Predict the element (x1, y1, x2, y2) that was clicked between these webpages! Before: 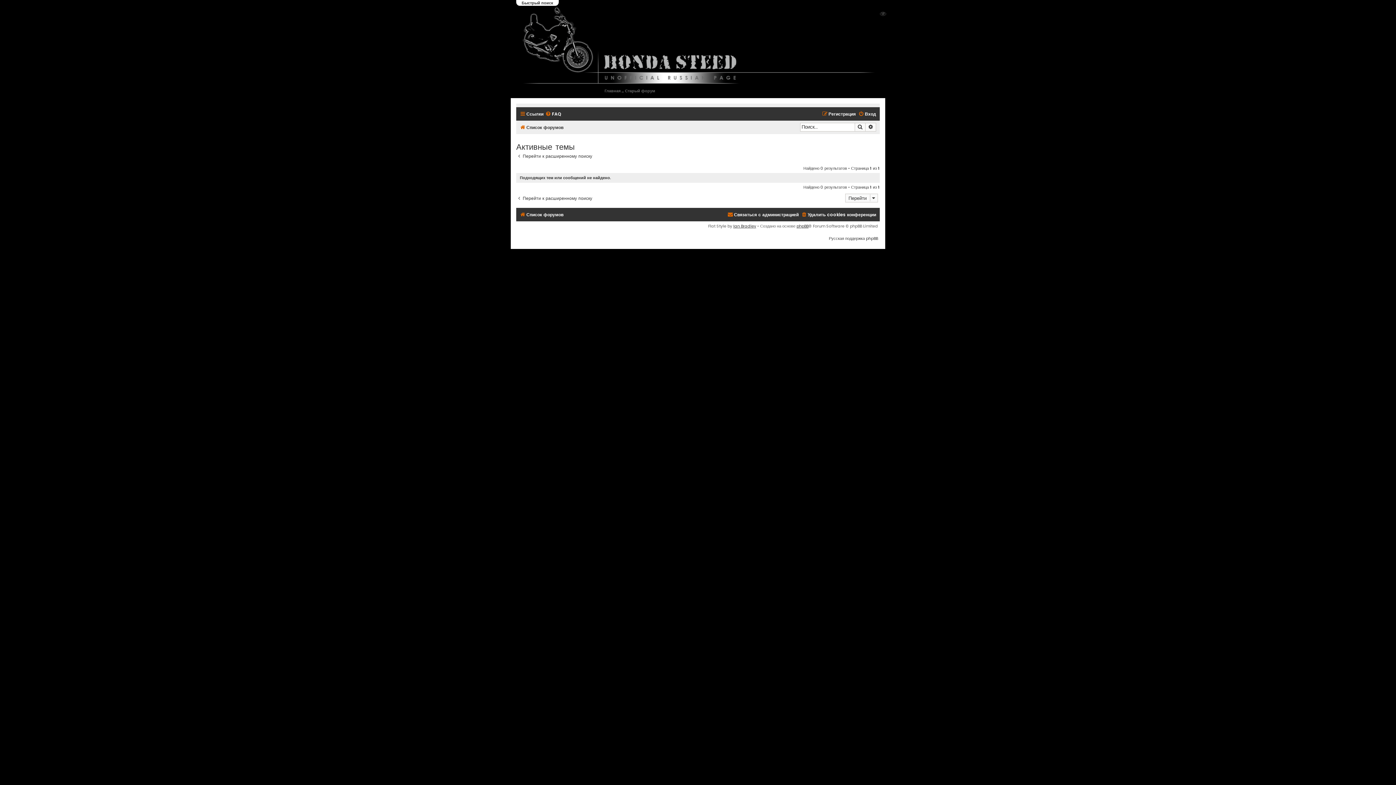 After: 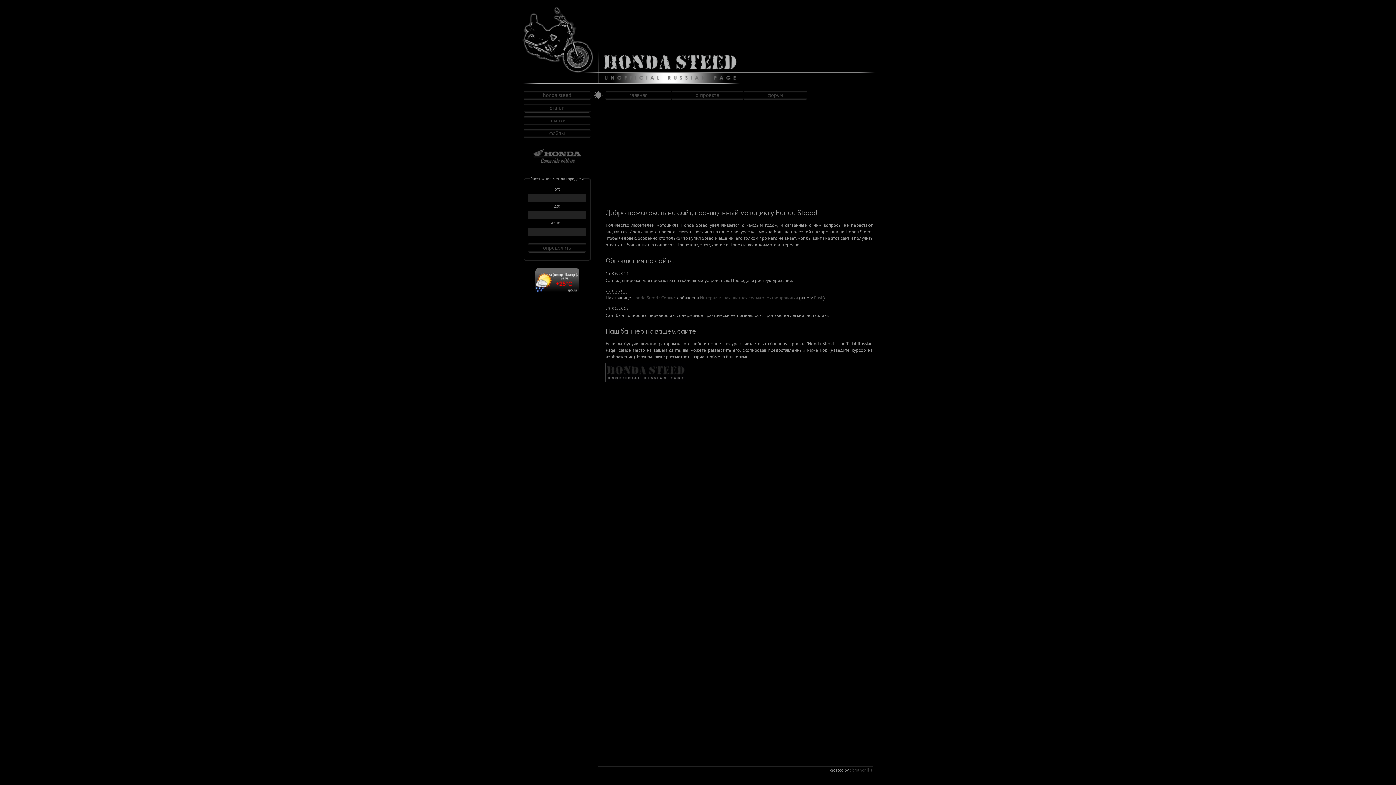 Action: label: Главная bbox: (604, 83, 620, 98)